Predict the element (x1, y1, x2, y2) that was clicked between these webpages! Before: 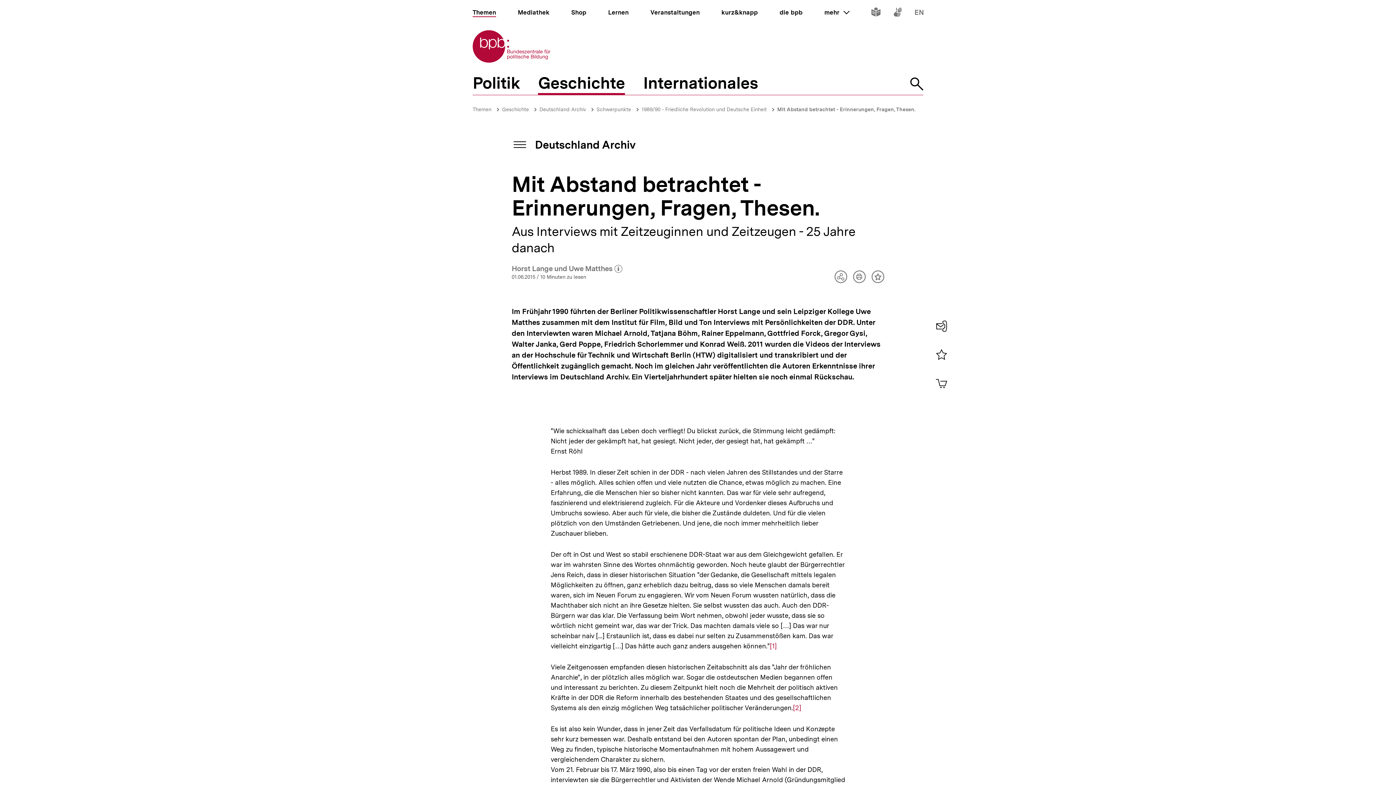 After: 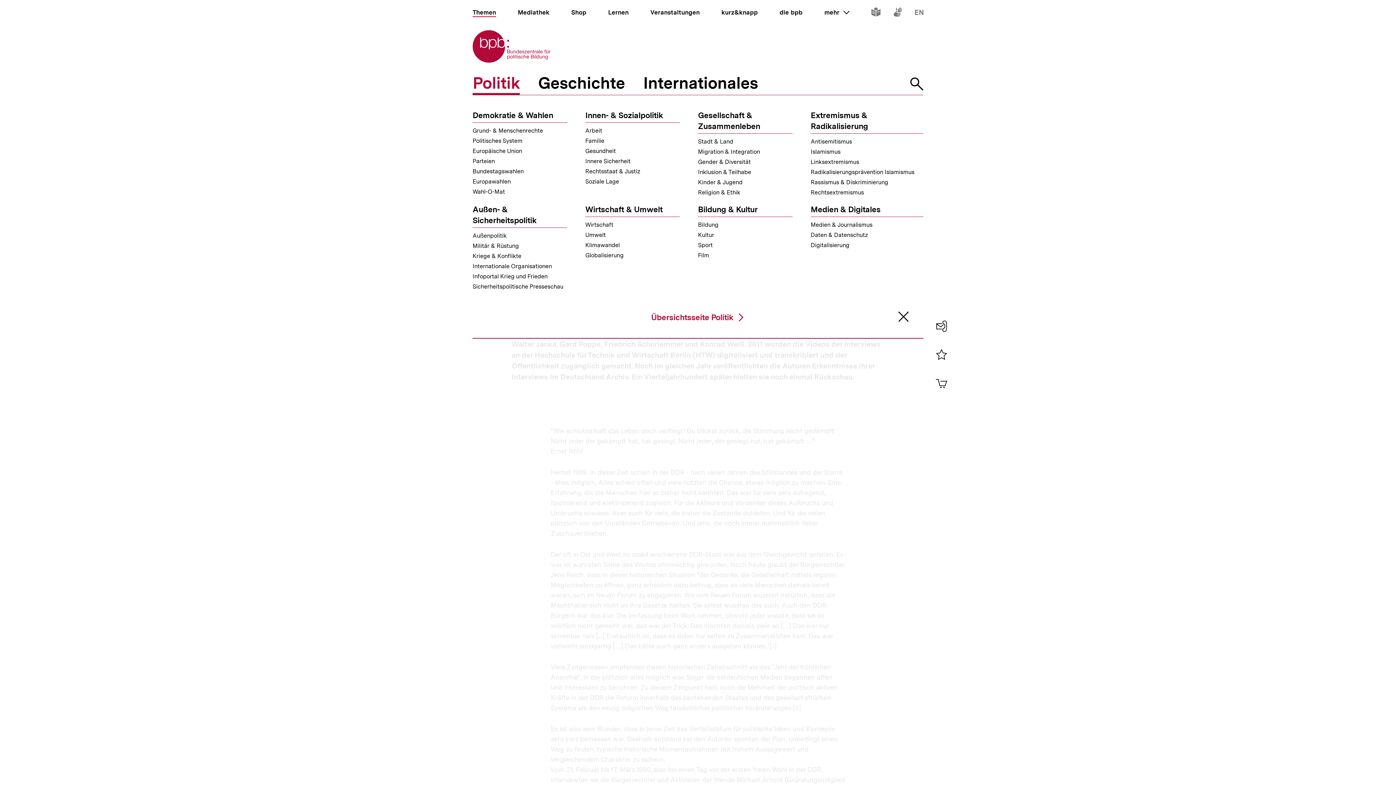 Action: bbox: (472, 74, 520, 94) label: Politik